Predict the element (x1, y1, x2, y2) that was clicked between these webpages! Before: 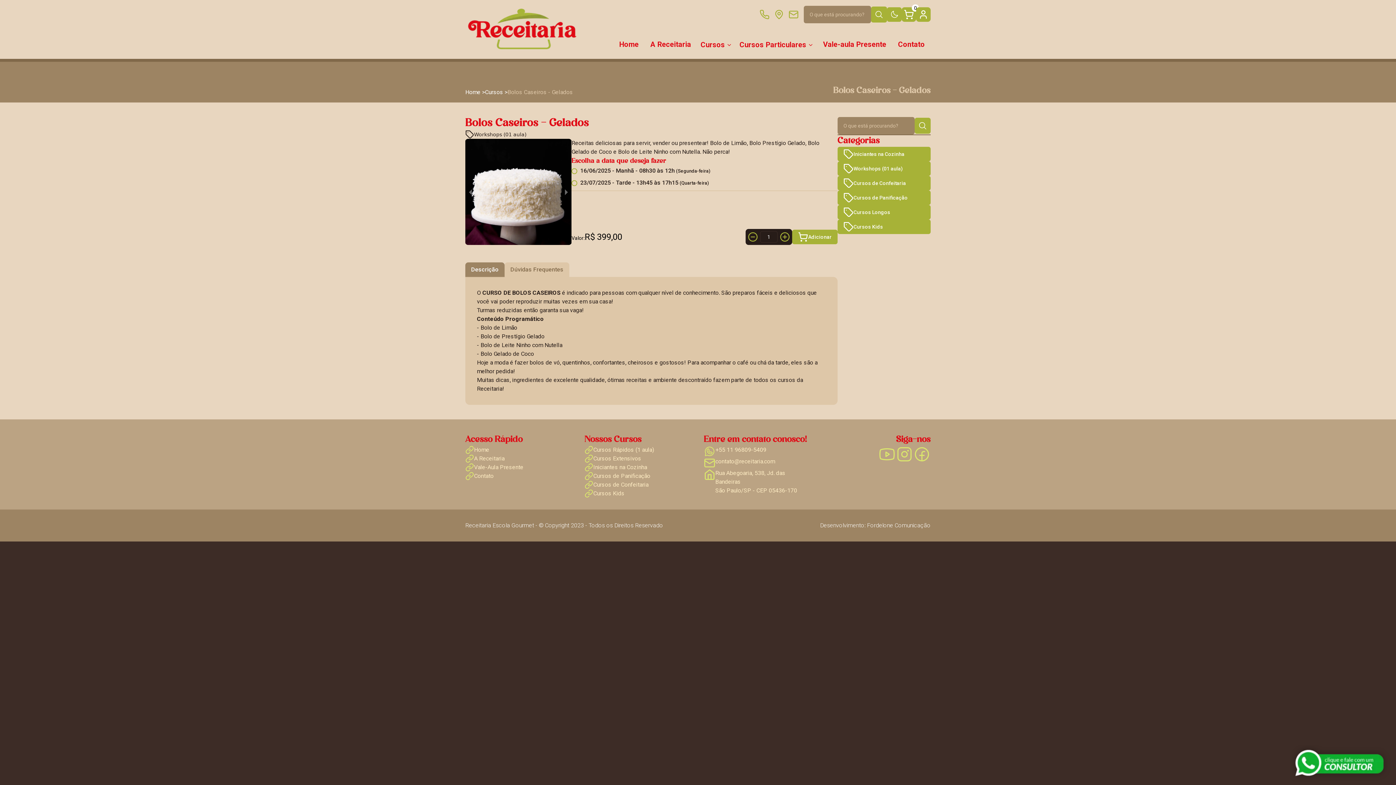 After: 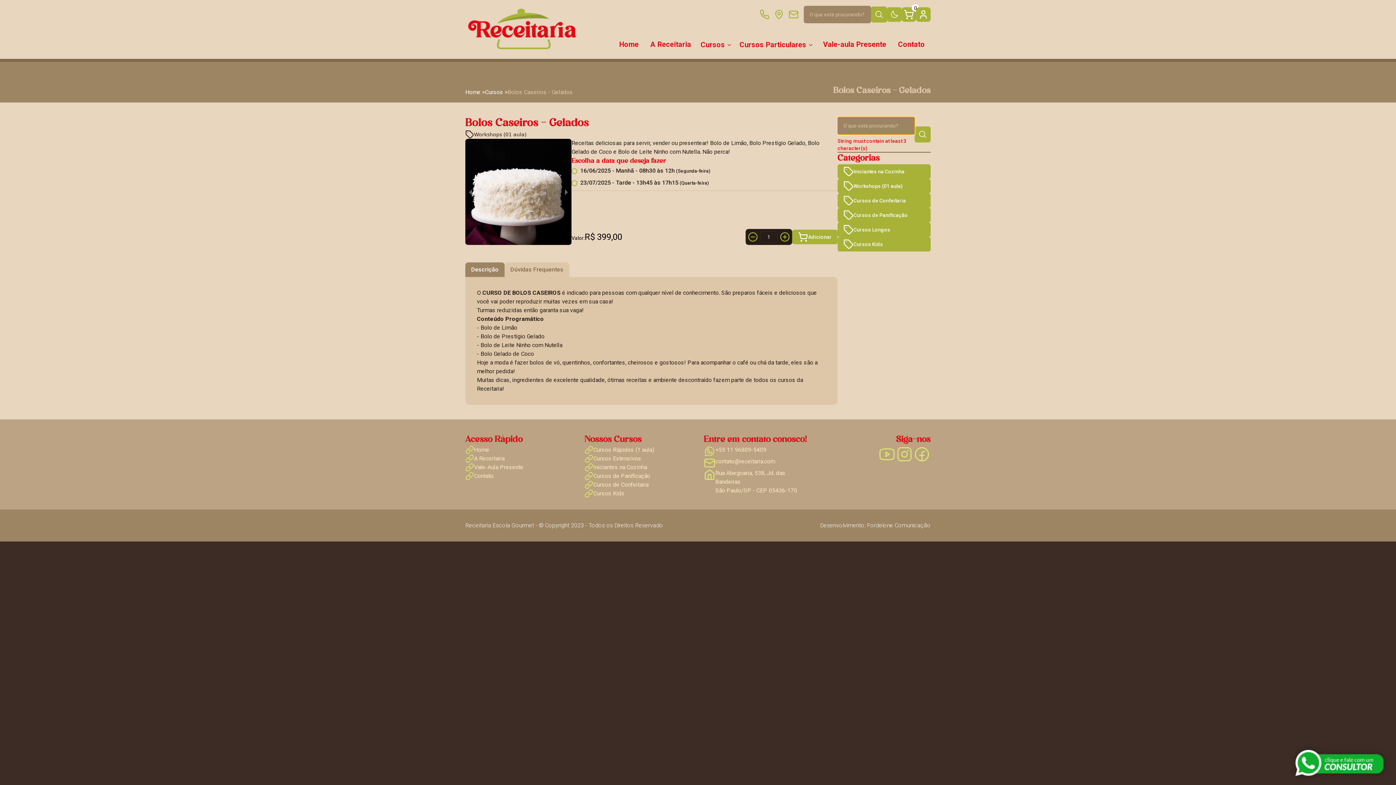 Action: bbox: (914, 117, 930, 133)